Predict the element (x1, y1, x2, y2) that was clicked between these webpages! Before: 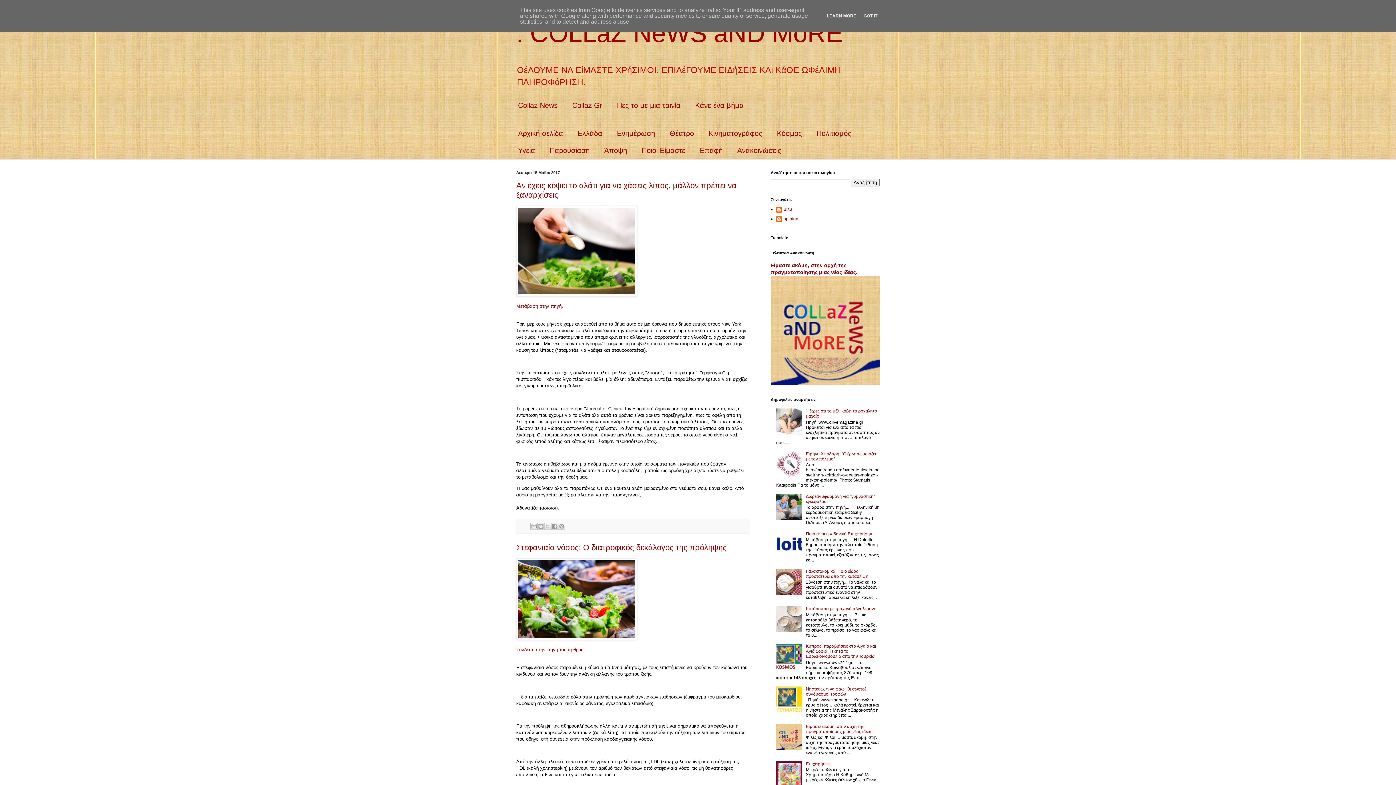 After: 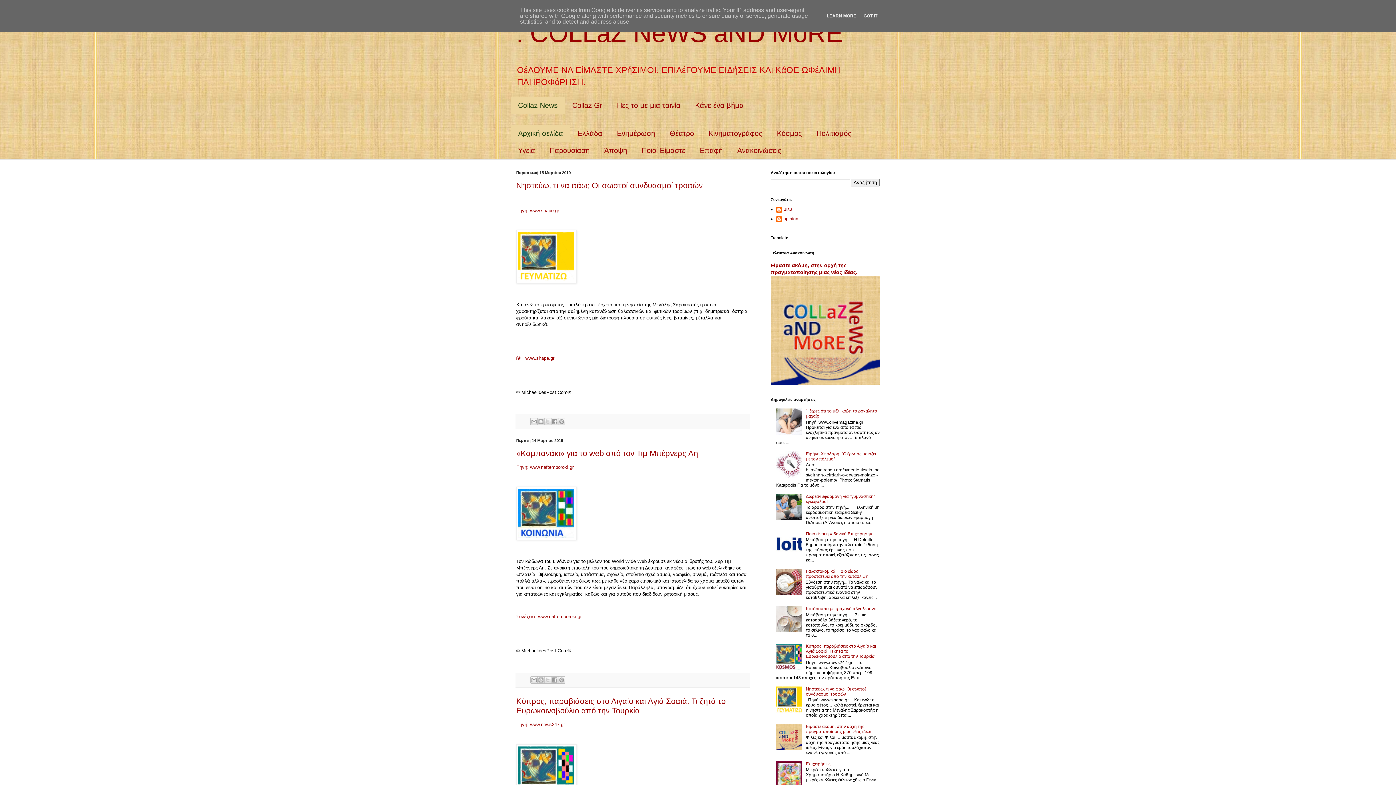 Action: bbox: (510, 97, 565, 114) label: Collaz News